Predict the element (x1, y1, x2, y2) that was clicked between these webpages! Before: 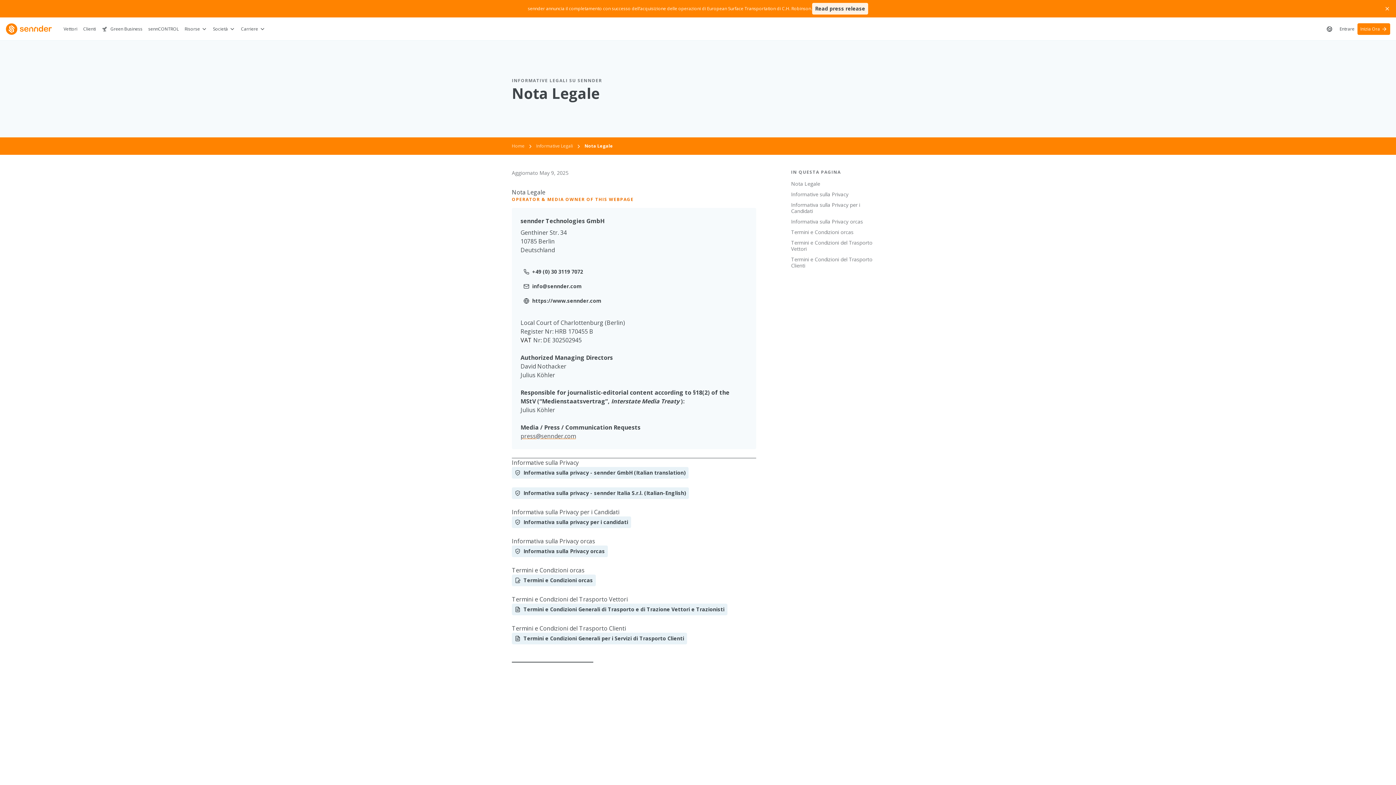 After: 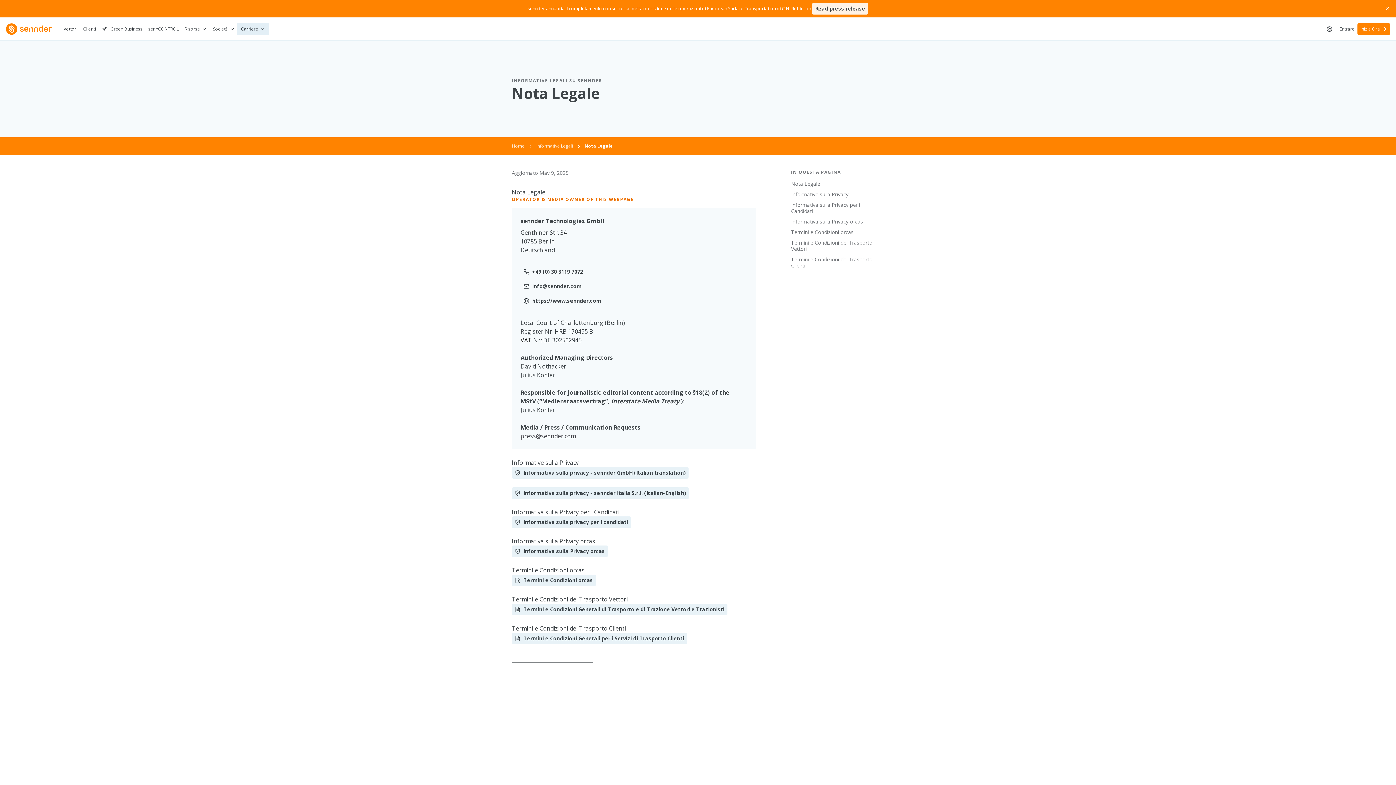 Action: label: Carriere bbox: (238, 23, 268, 34)